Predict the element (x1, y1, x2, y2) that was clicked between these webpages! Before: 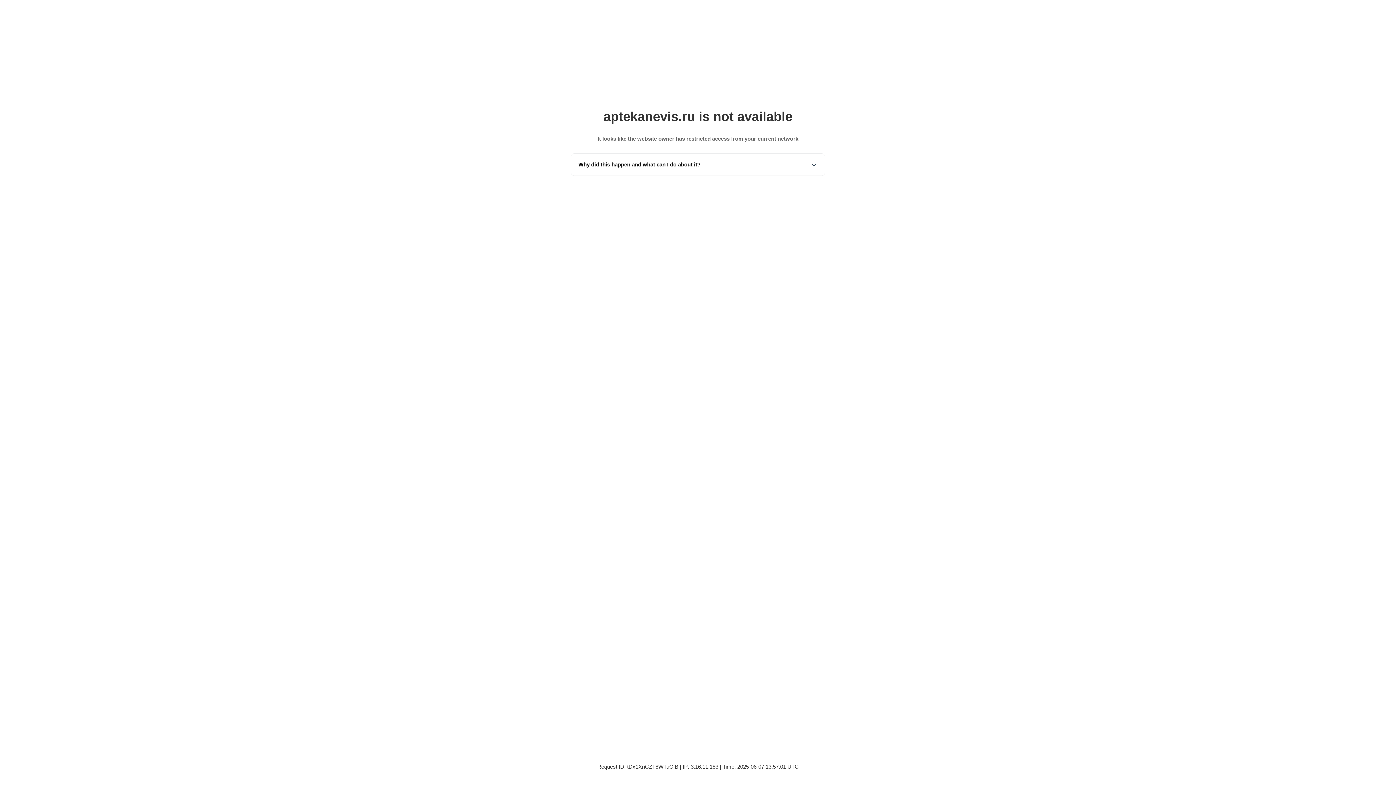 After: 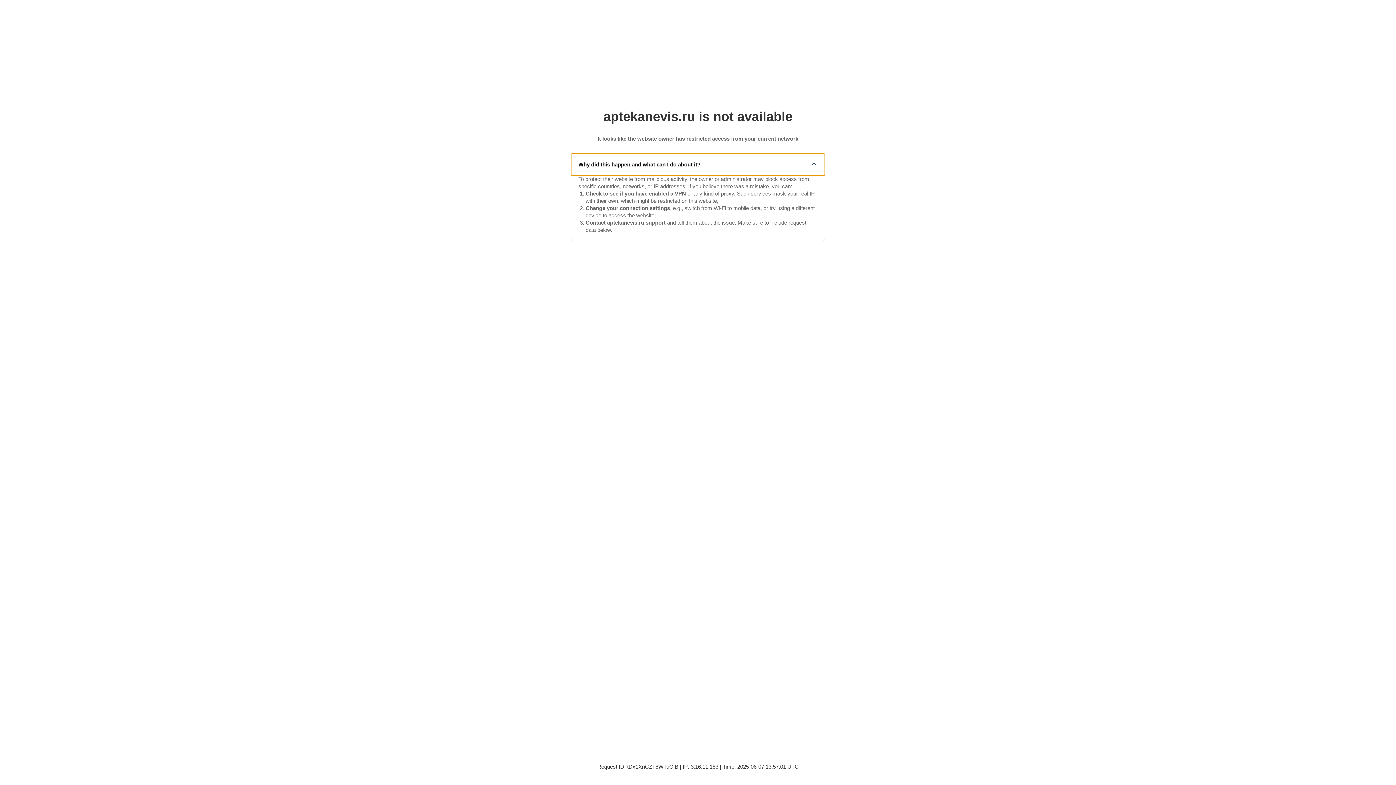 Action: bbox: (571, 153, 825, 175) label: Why did this happen and what can I do about it?